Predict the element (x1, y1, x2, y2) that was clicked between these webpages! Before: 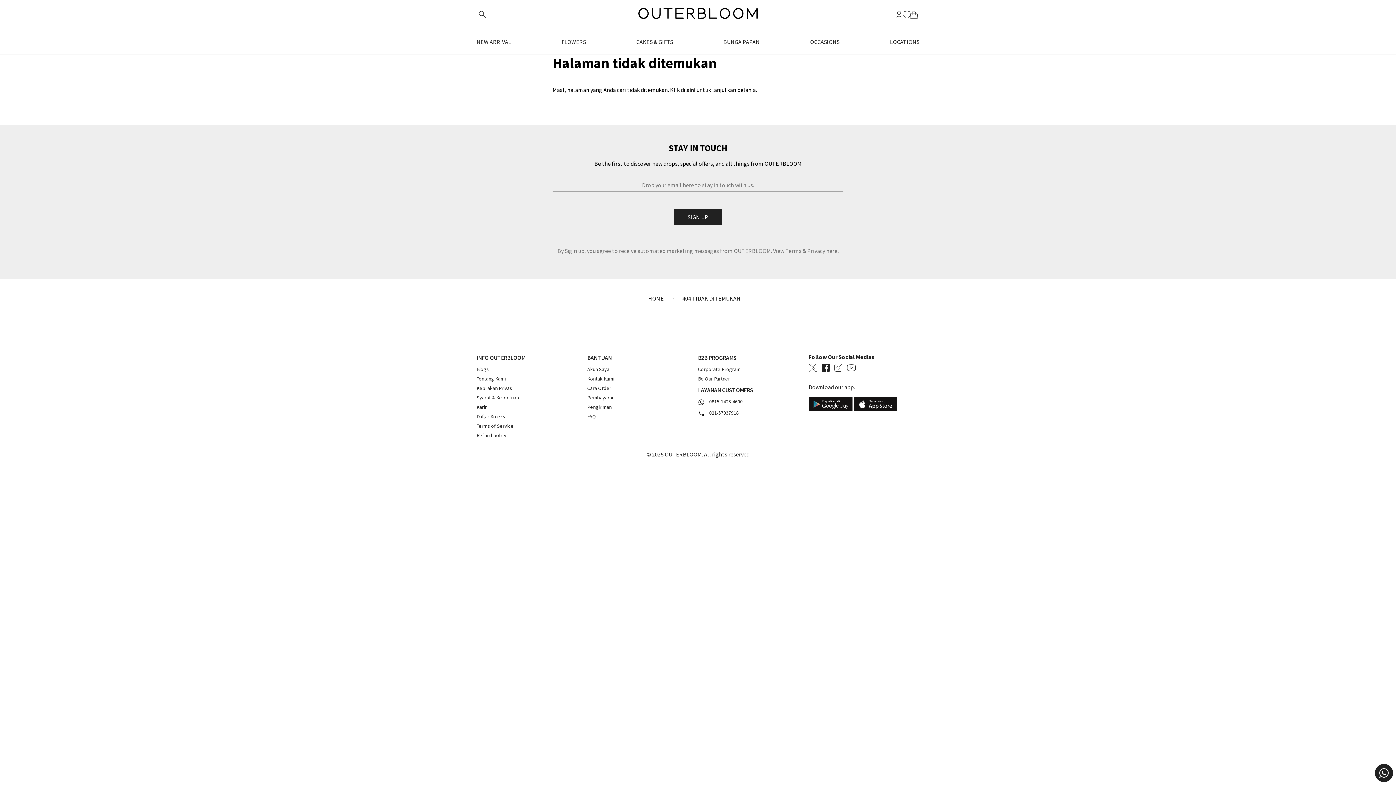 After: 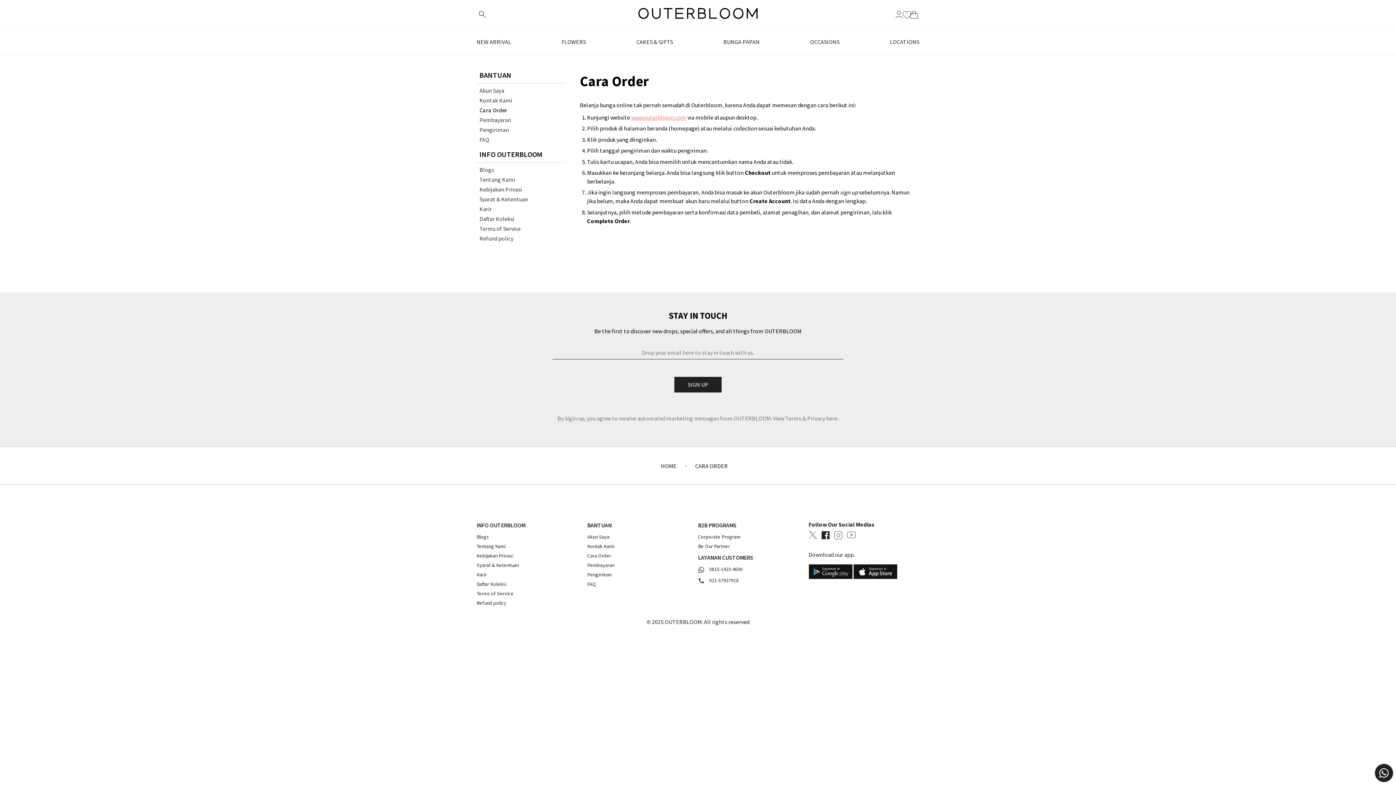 Action: label: Cara Order bbox: (587, 385, 611, 391)